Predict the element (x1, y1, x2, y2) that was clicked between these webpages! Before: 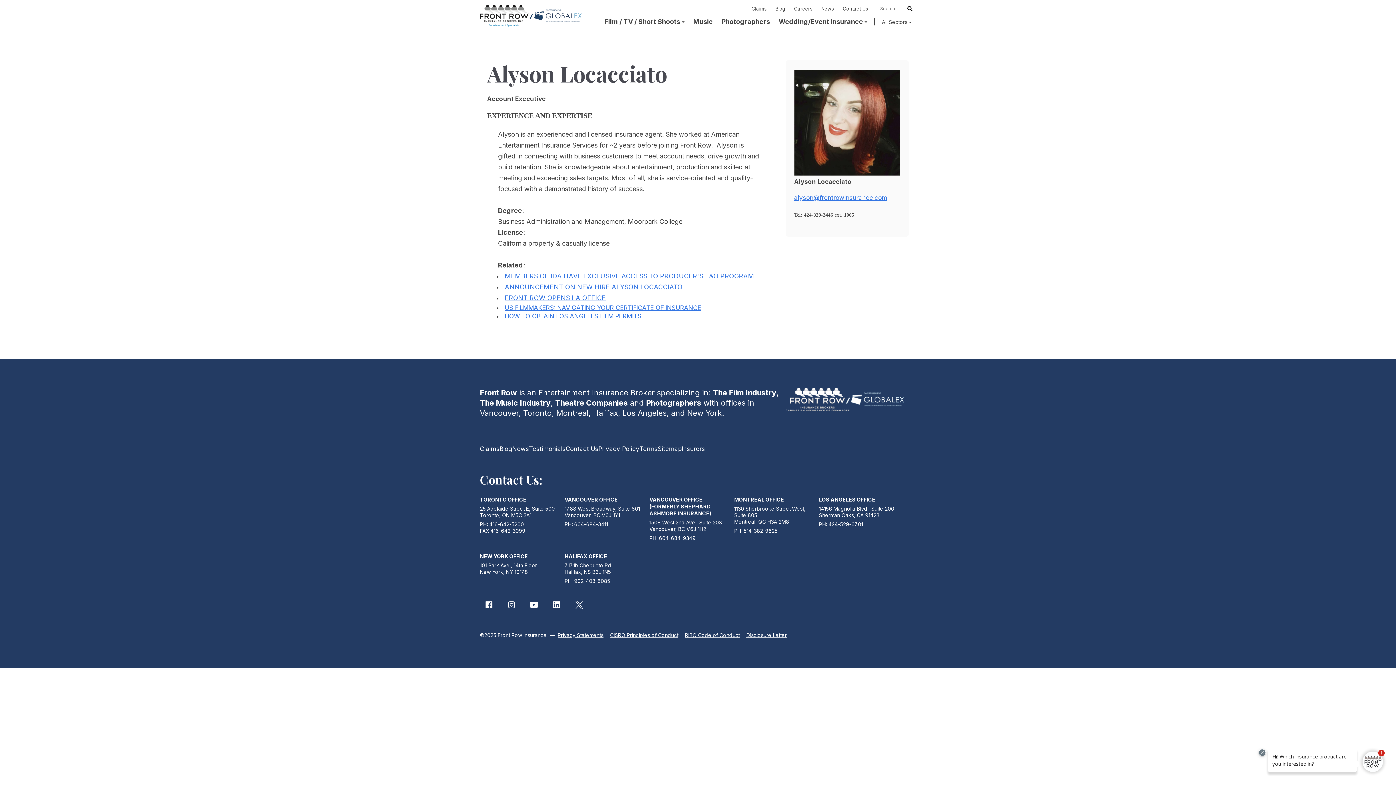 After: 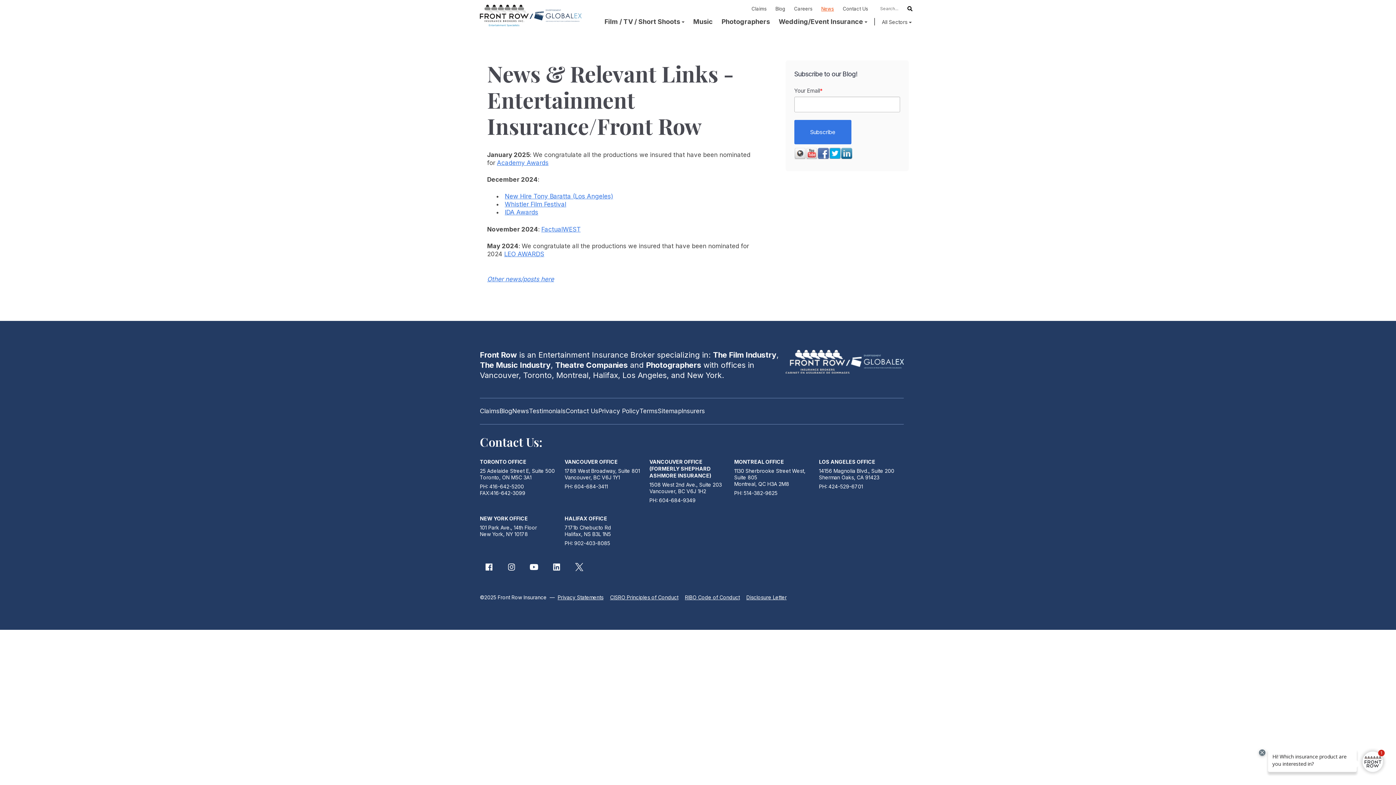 Action: bbox: (817, 3, 838, 14) label: News